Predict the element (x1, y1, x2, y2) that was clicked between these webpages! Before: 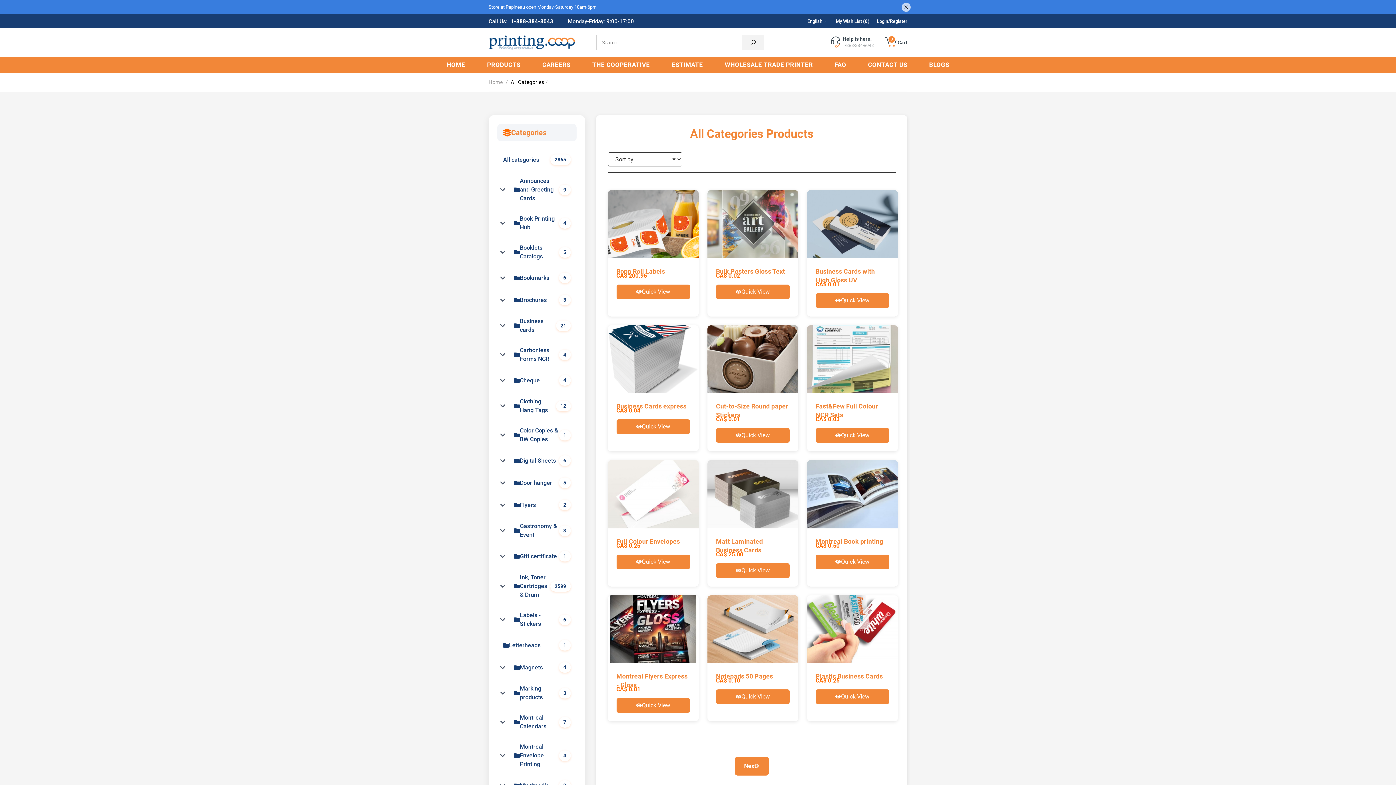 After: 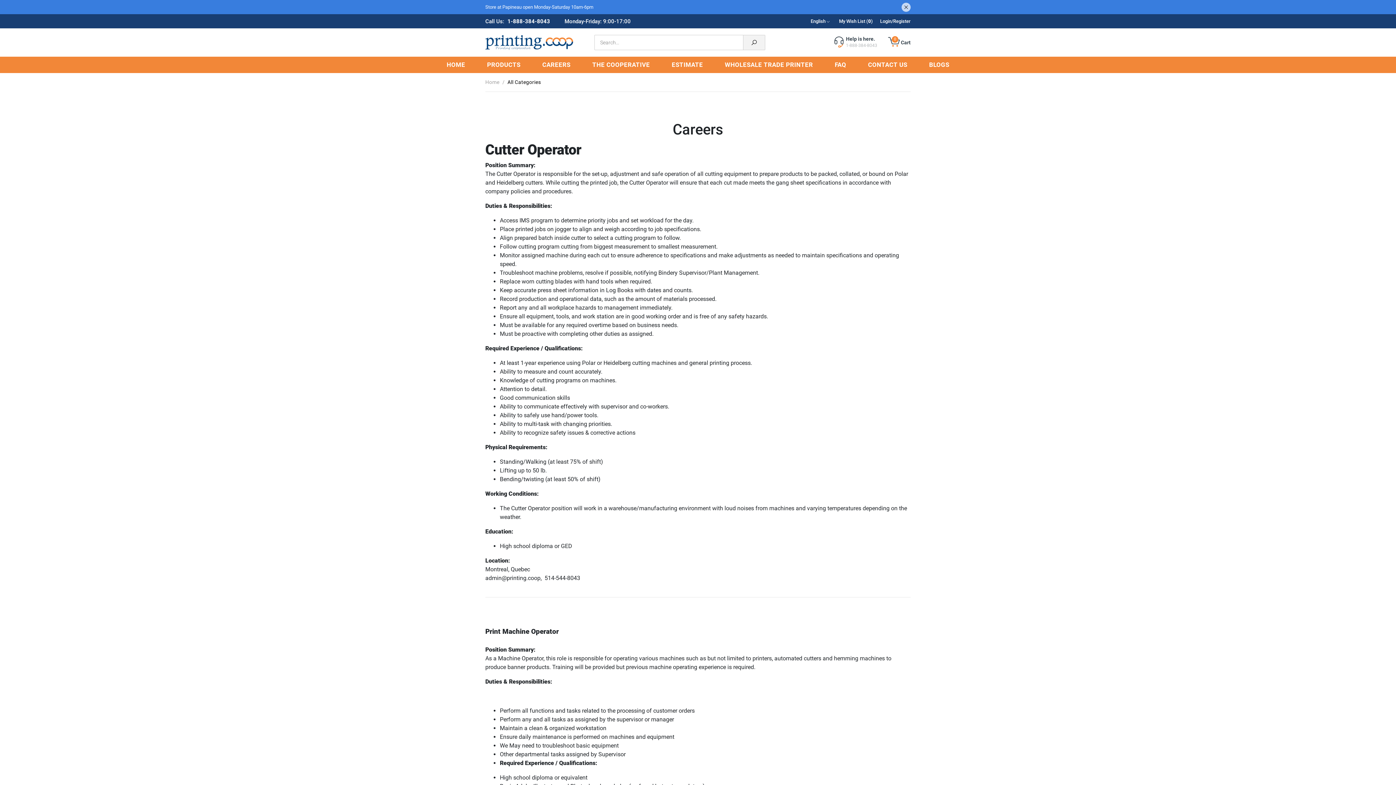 Action: label: CAREERS bbox: (531, 56, 581, 73)